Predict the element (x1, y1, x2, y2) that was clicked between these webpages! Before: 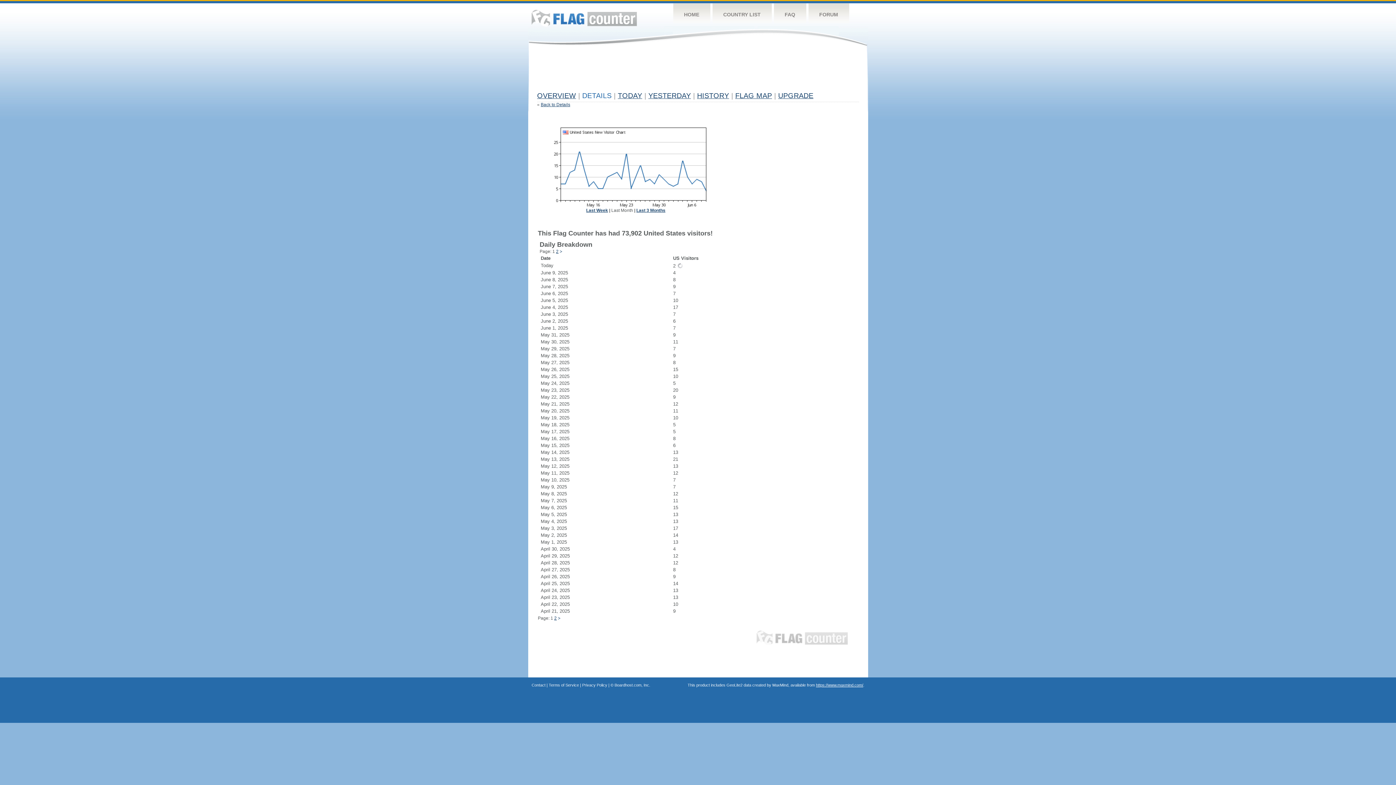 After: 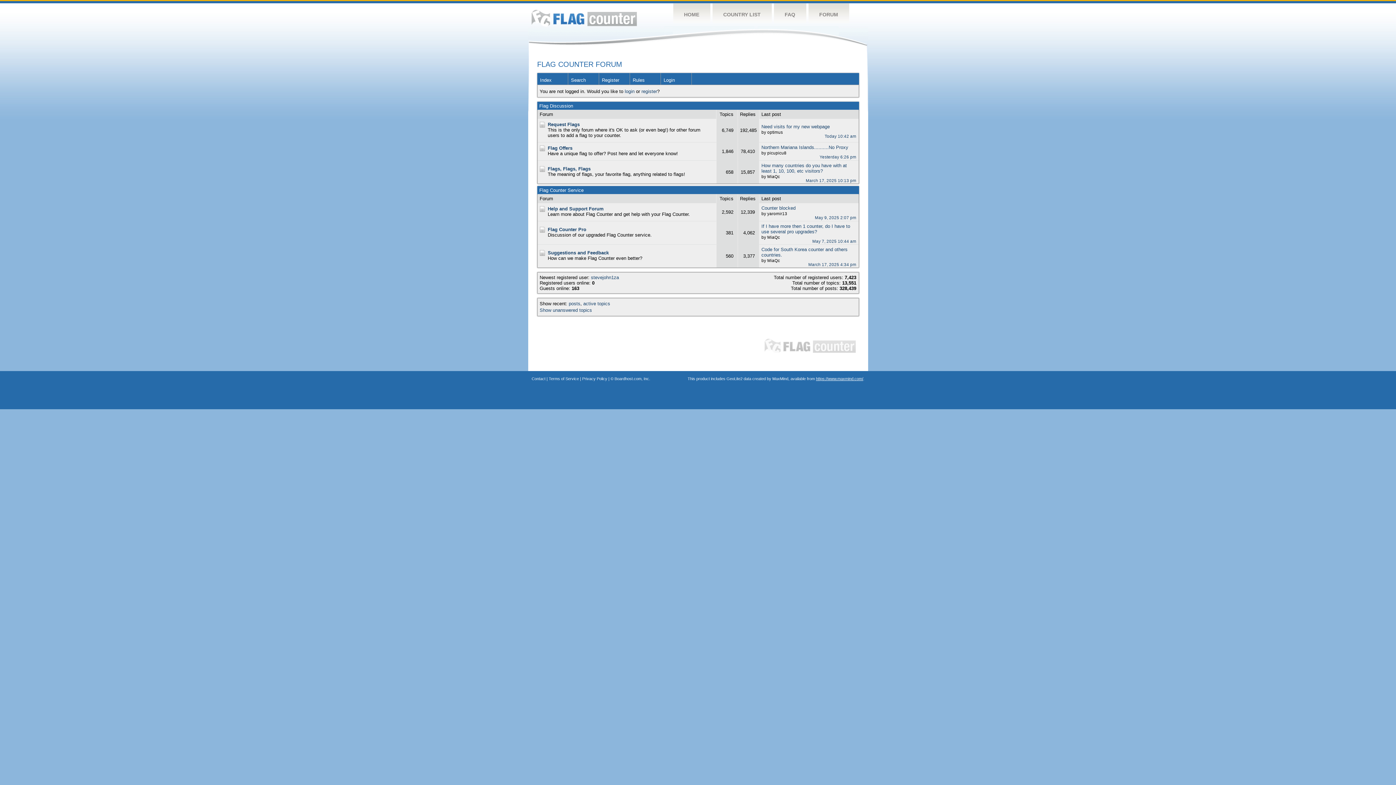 Action: label: FORUM bbox: (808, 3, 849, 26)